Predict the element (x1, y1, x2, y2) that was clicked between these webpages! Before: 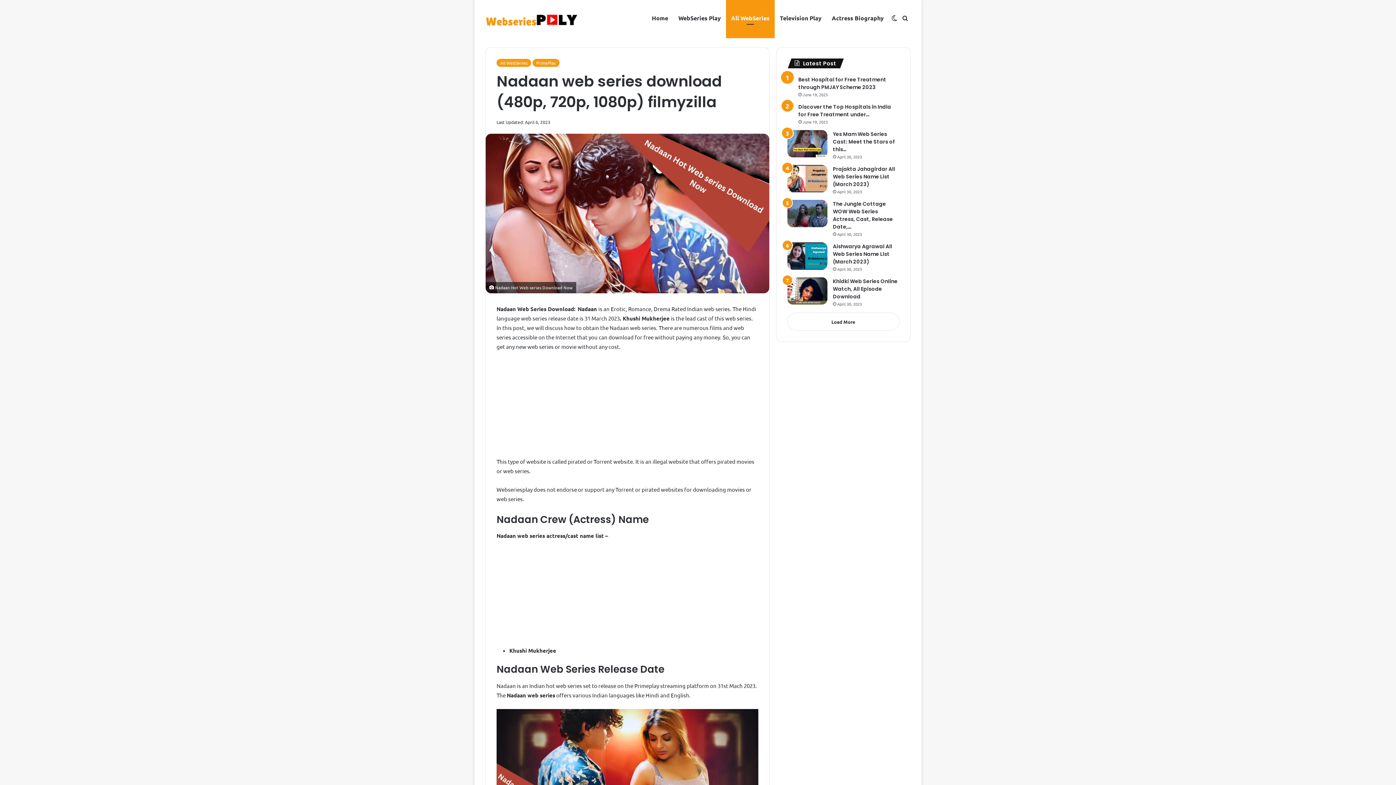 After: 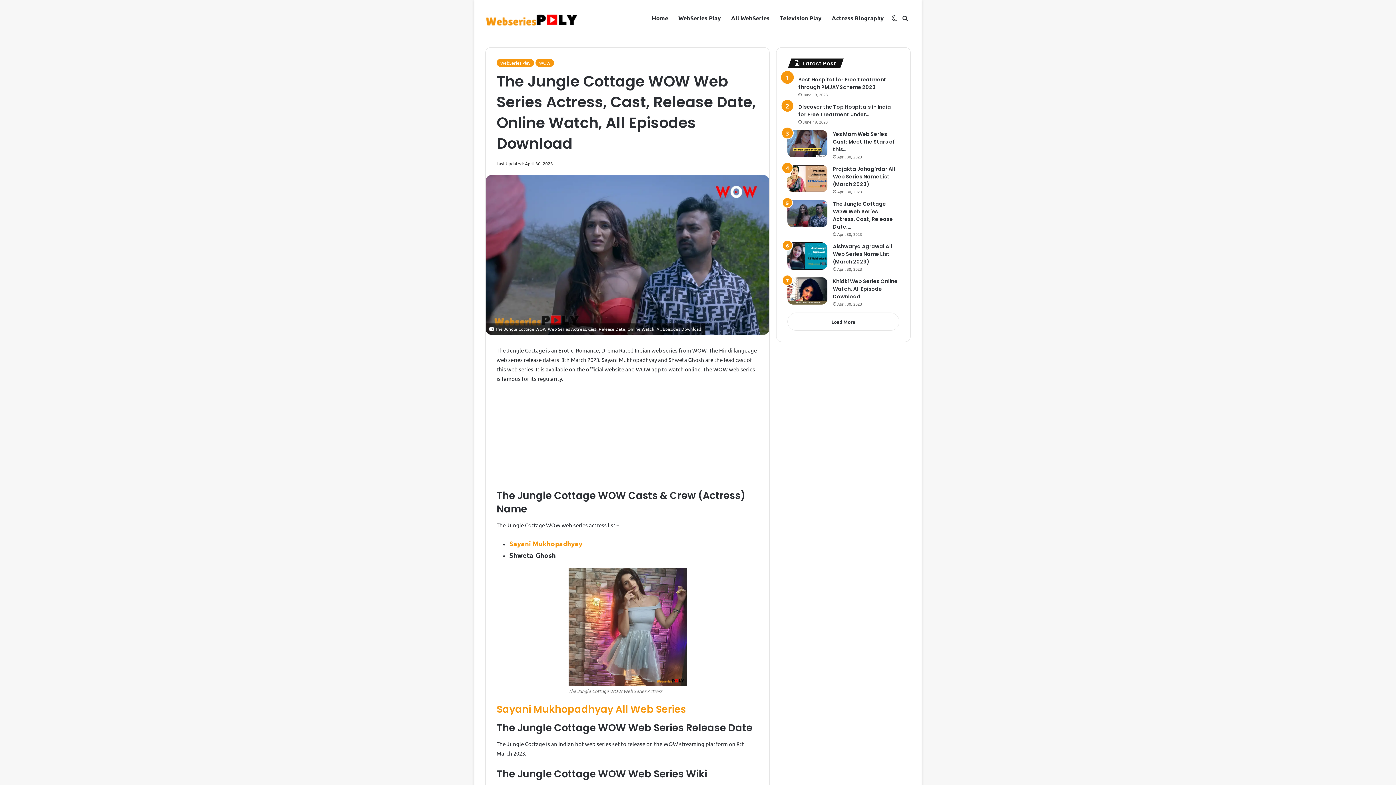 Action: bbox: (787, 200, 827, 227) label: The Jungle Cottage WOW Web Series Actress, Cast, Release Date, Online Watch, All Episodes Download